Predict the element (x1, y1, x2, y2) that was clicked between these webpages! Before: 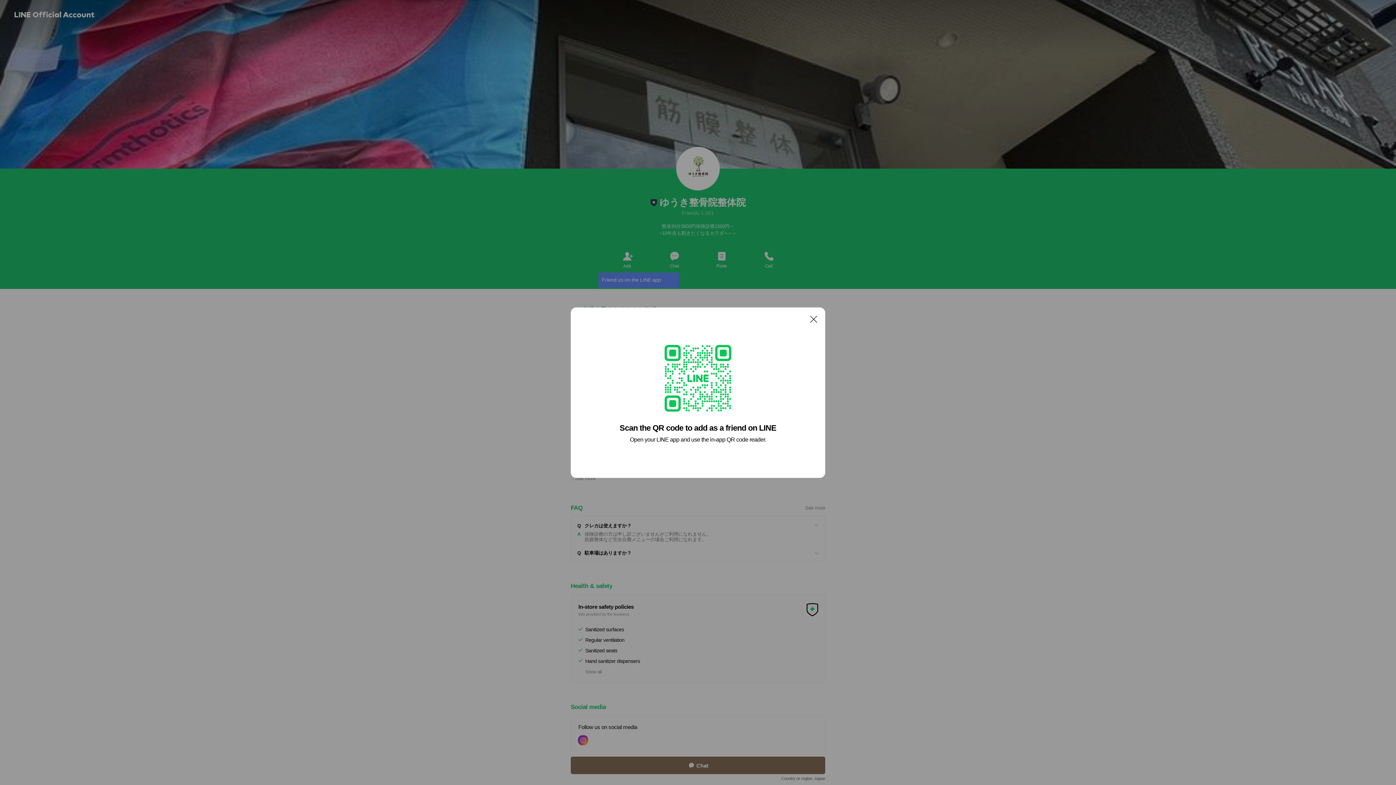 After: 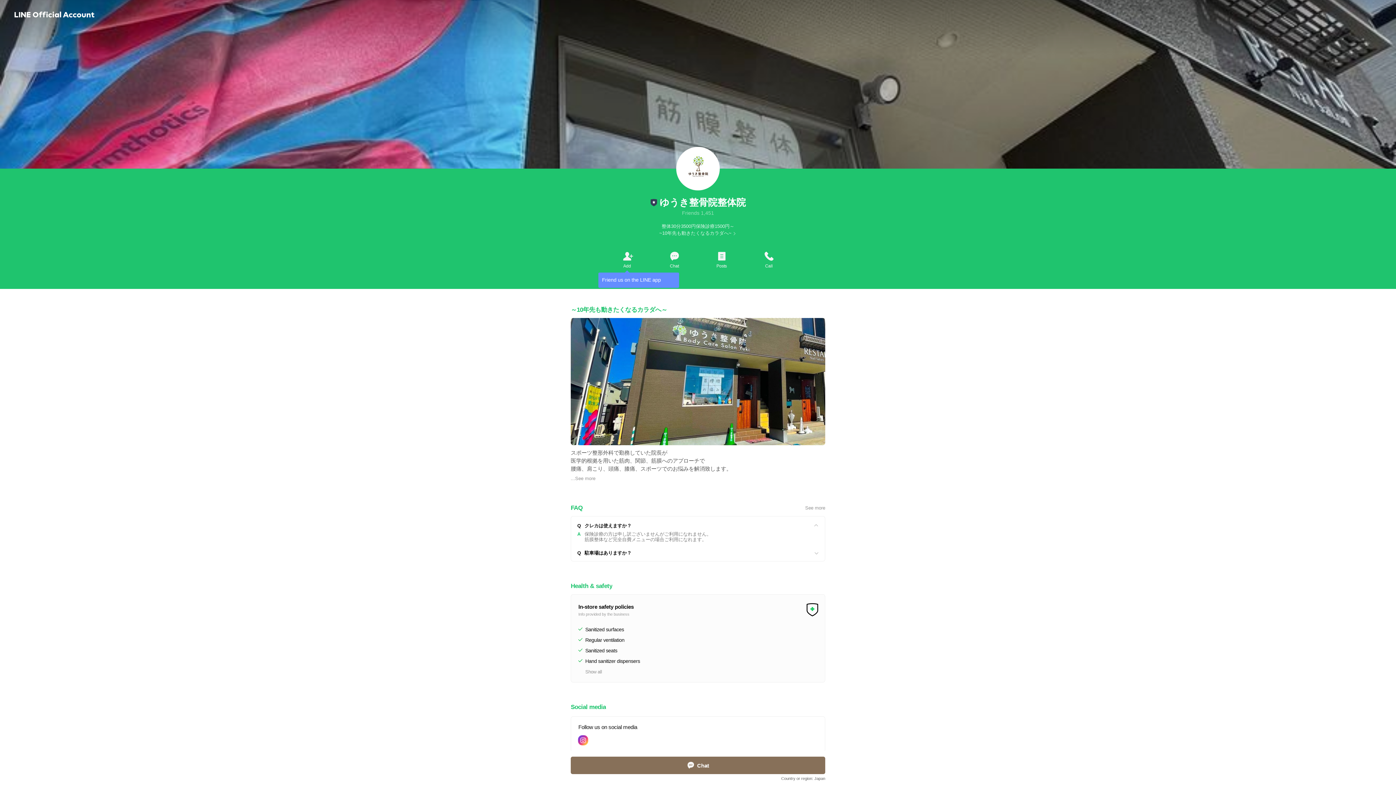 Action: bbox: (806, 311, 821, 326) label: Close